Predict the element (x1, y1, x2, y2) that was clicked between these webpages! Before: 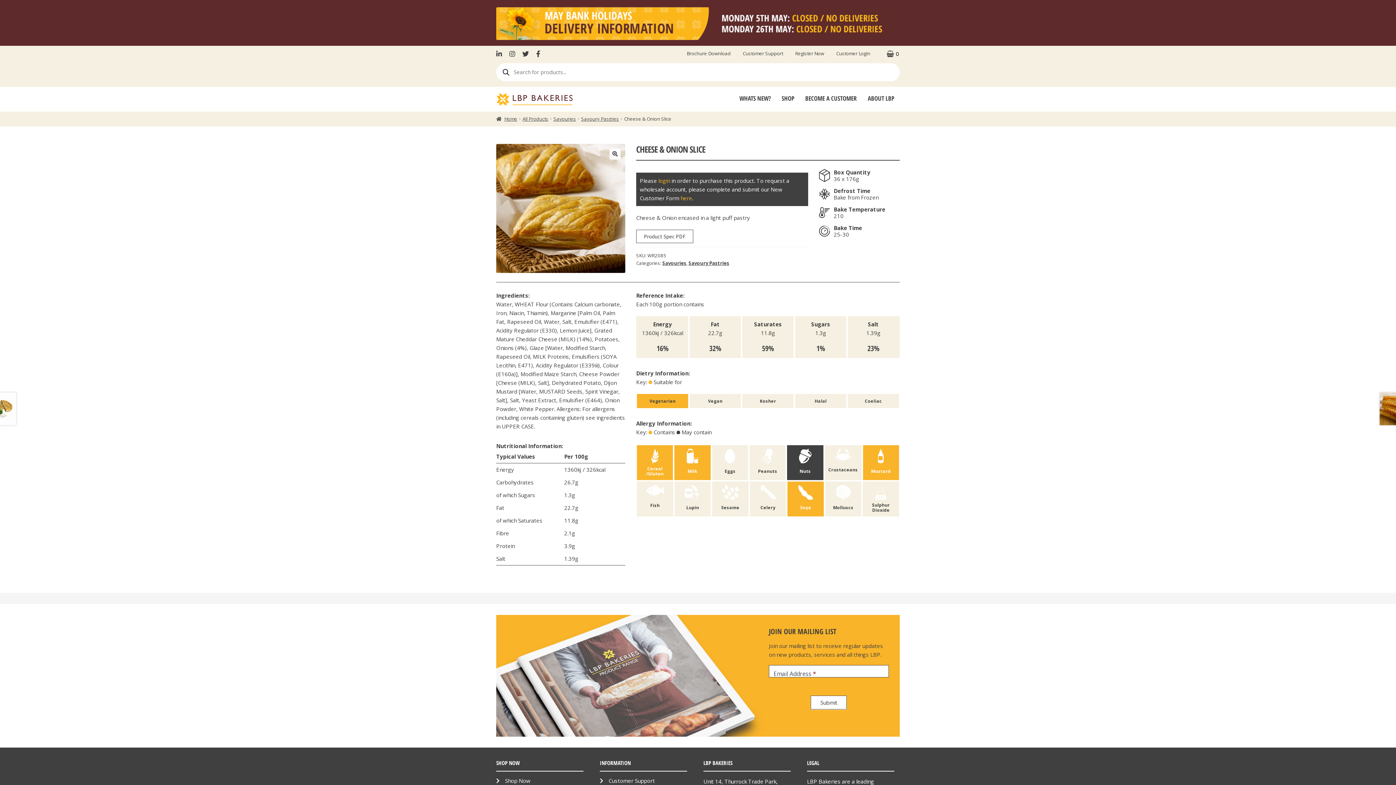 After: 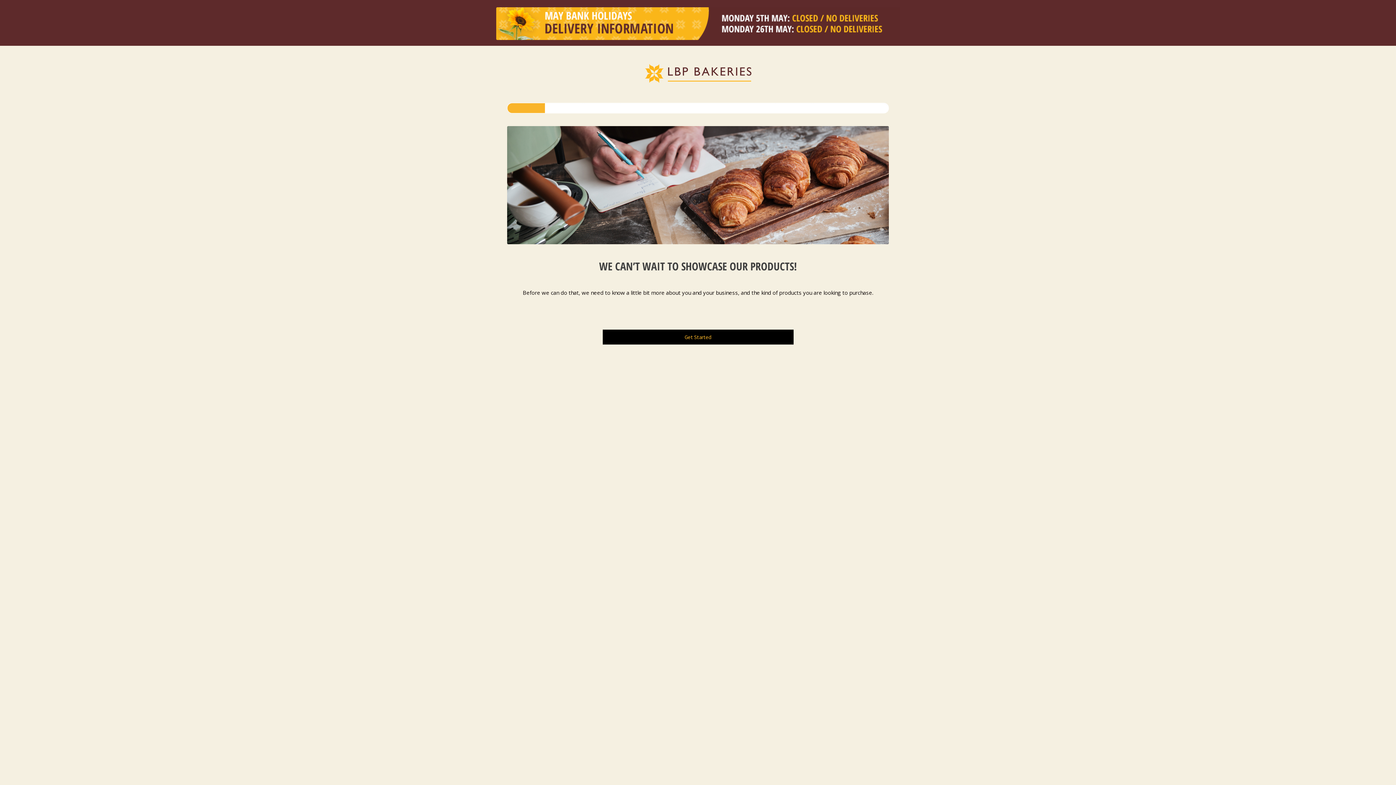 Action: bbox: (789, 45, 829, 61) label: Register Now